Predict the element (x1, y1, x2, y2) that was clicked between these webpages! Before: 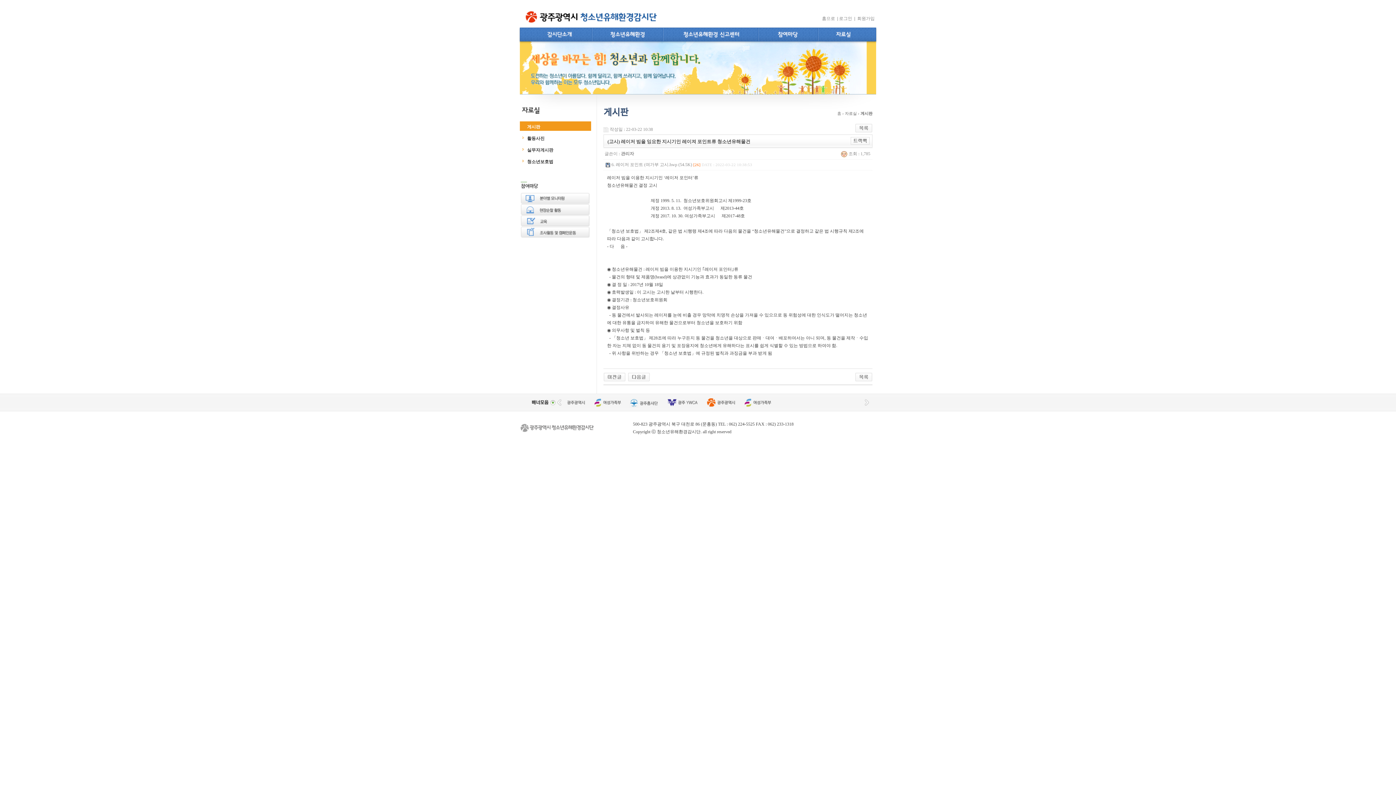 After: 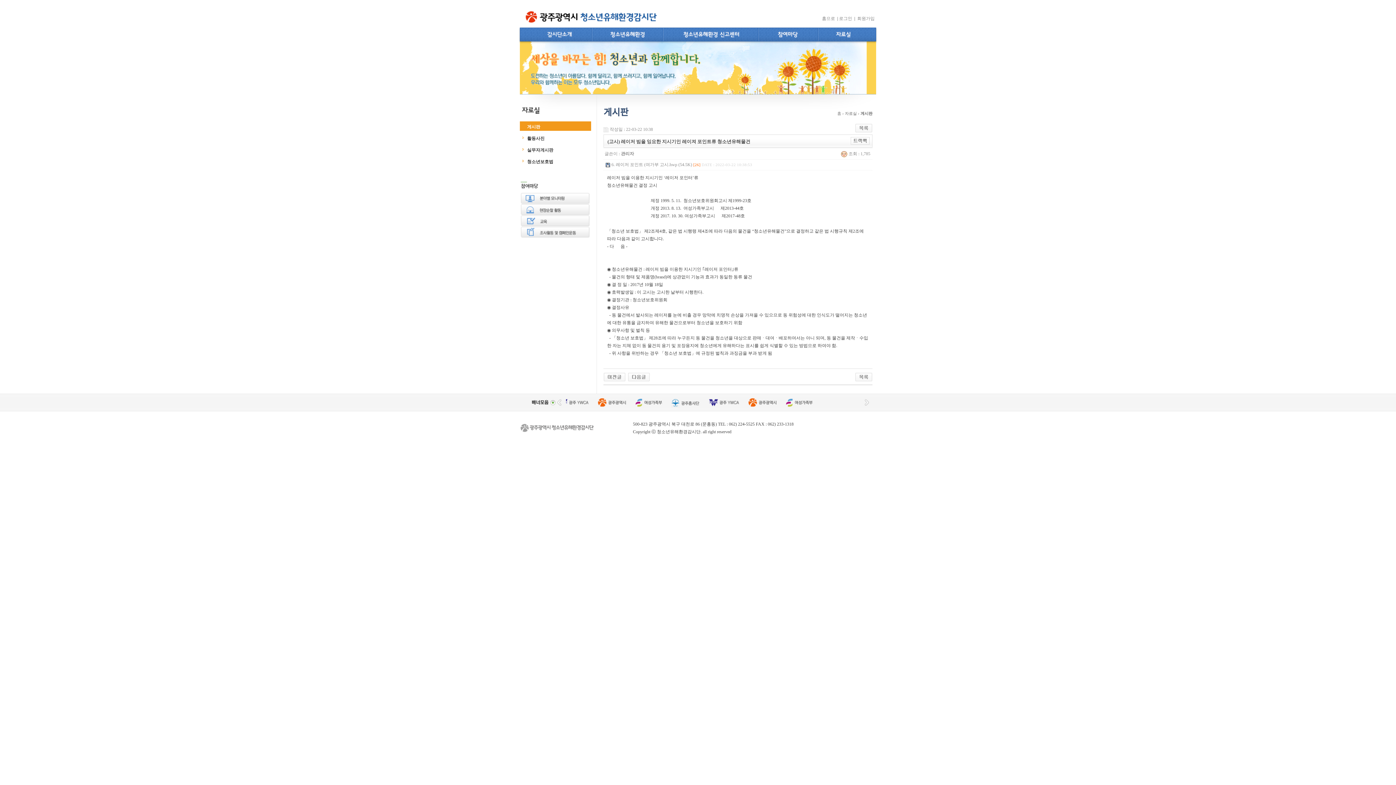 Action: bbox: (643, 399, 673, 404)